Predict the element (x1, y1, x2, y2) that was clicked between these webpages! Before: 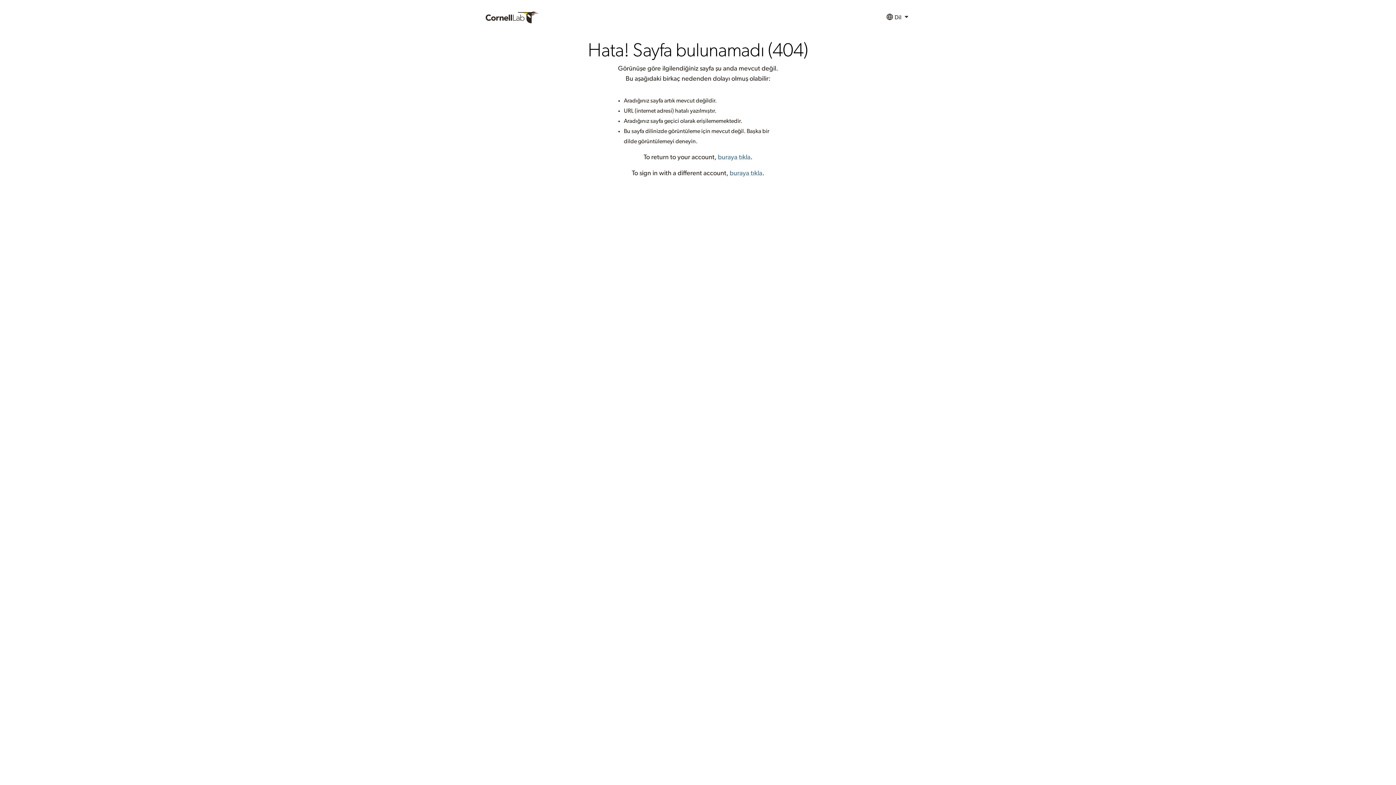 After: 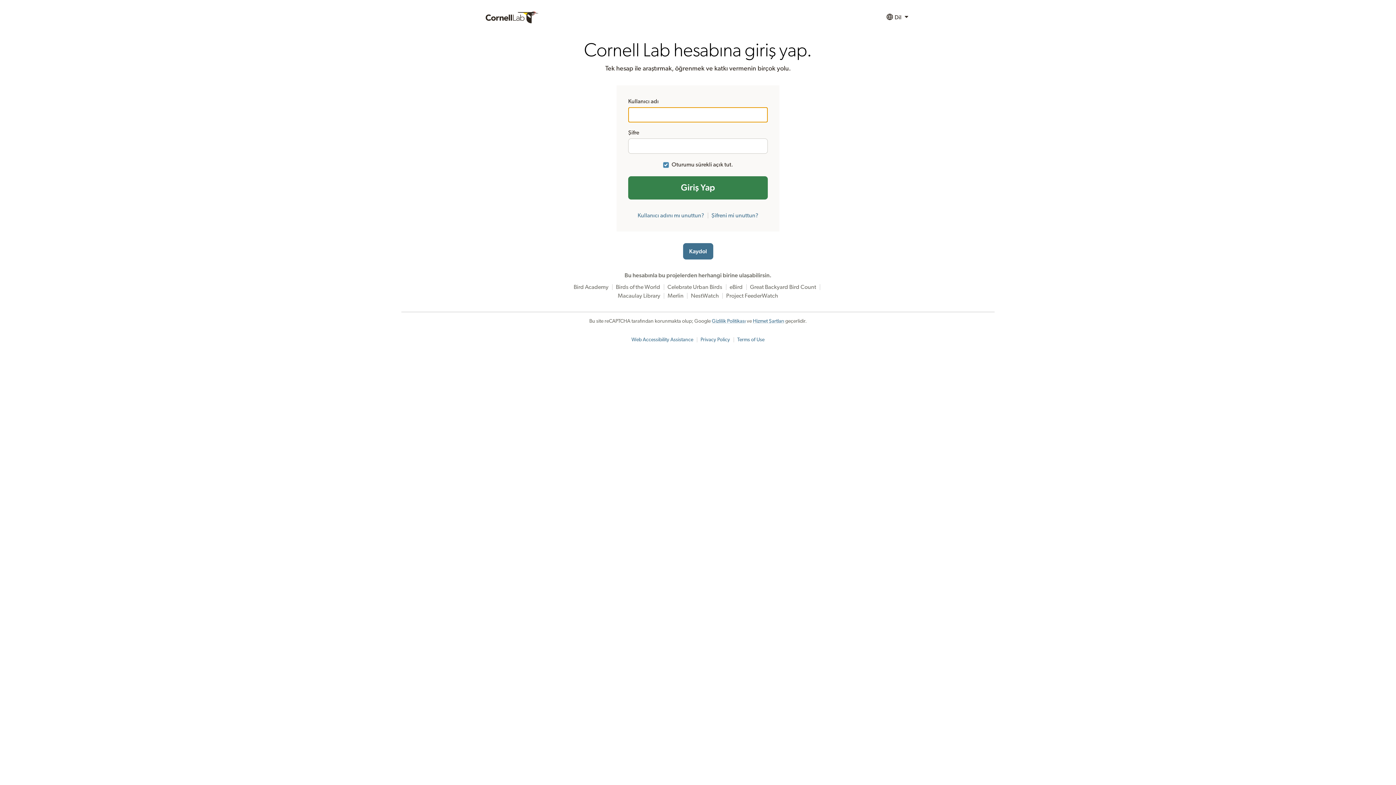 Action: label: buraya tıkla bbox: (718, 154, 750, 160)